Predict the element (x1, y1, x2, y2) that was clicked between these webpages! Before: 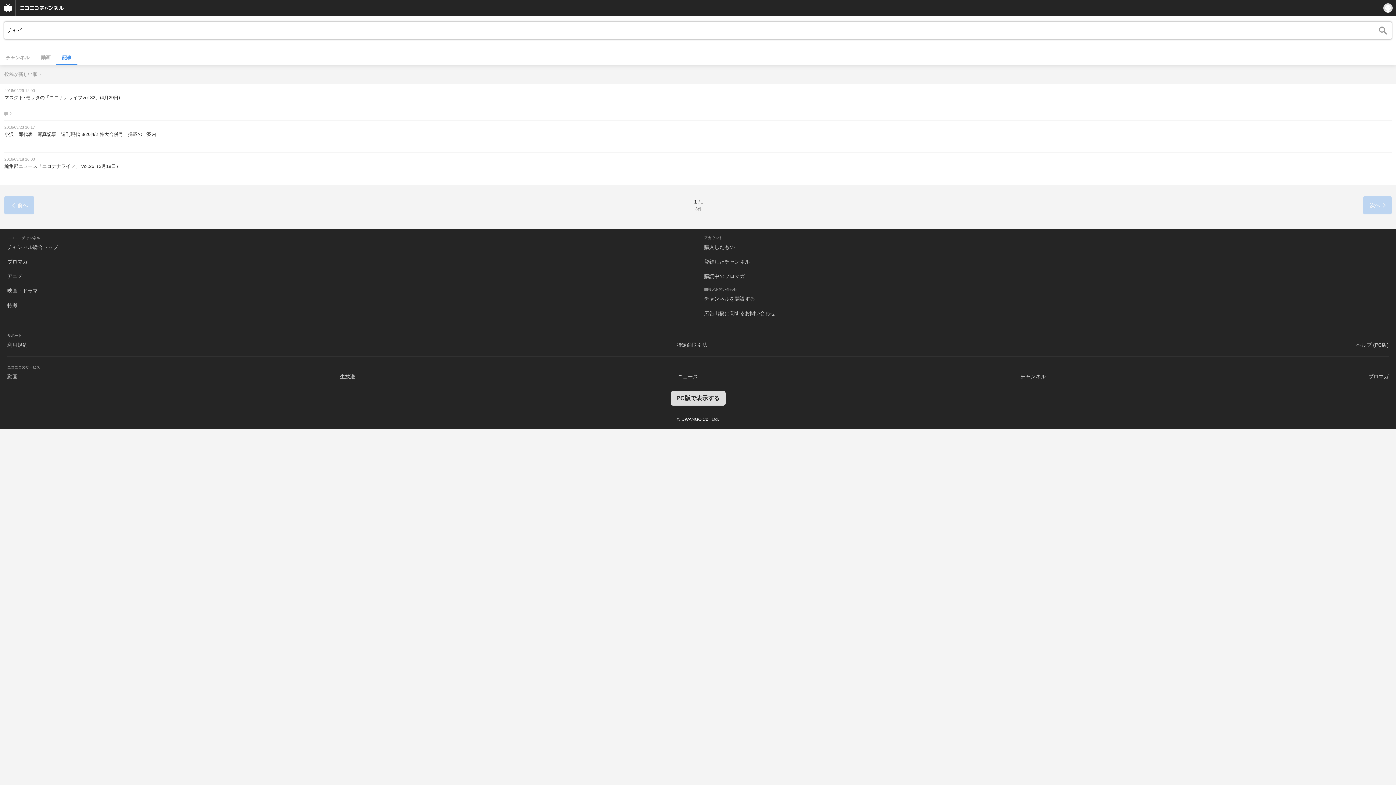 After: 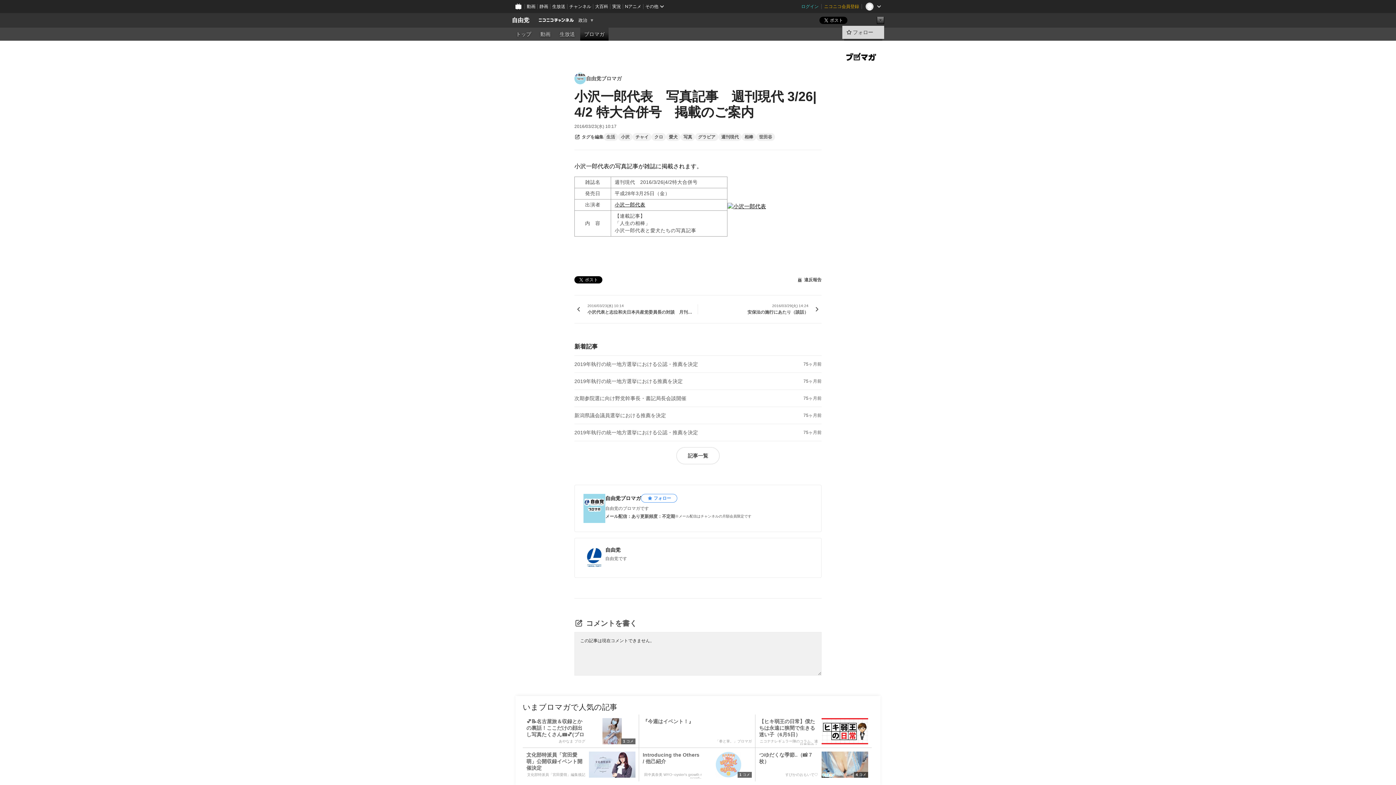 Action: label: 2016/03/23 10:17
小沢一郎代表　写真記事　週刊現代 3/26|4/2 特大合併号　掲載のご案内 bbox: (4, 124, 1392, 148)